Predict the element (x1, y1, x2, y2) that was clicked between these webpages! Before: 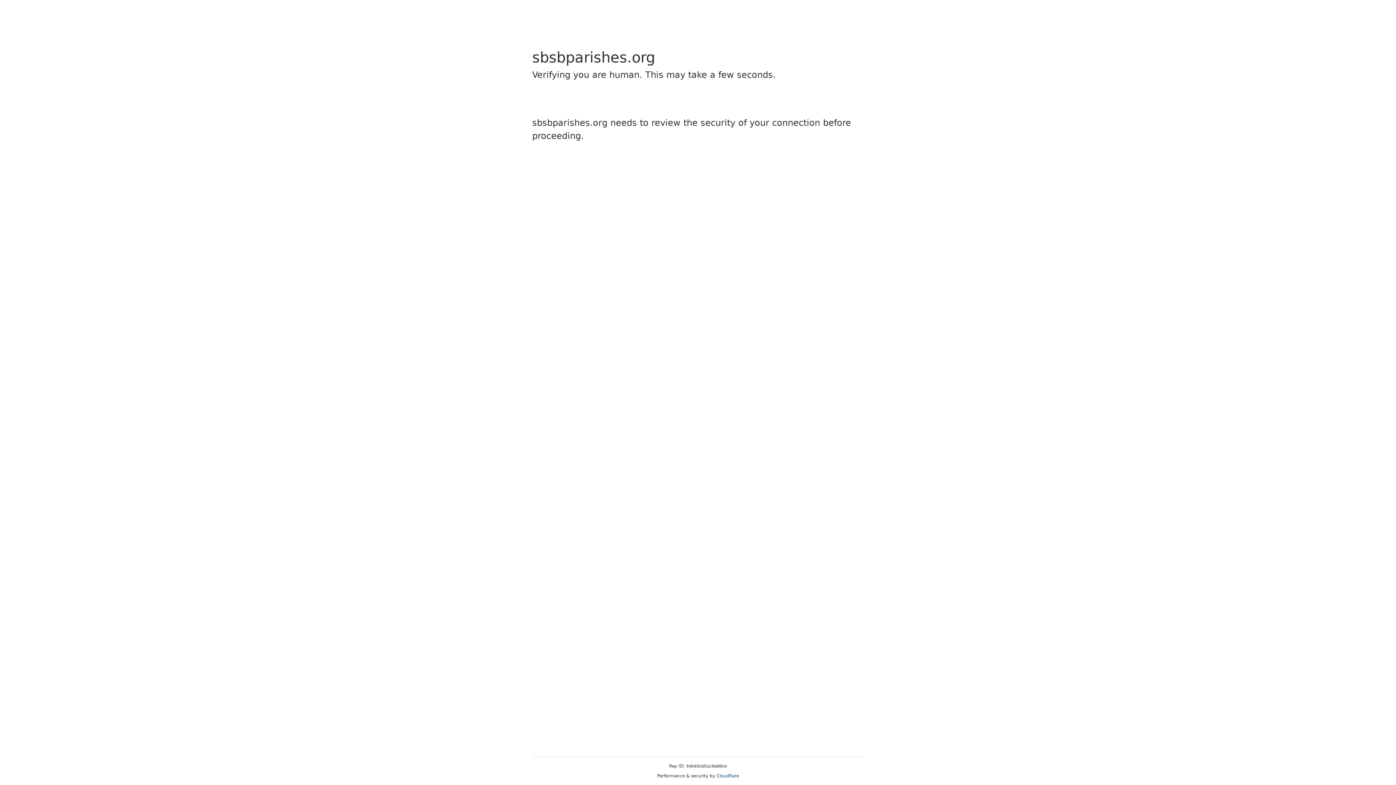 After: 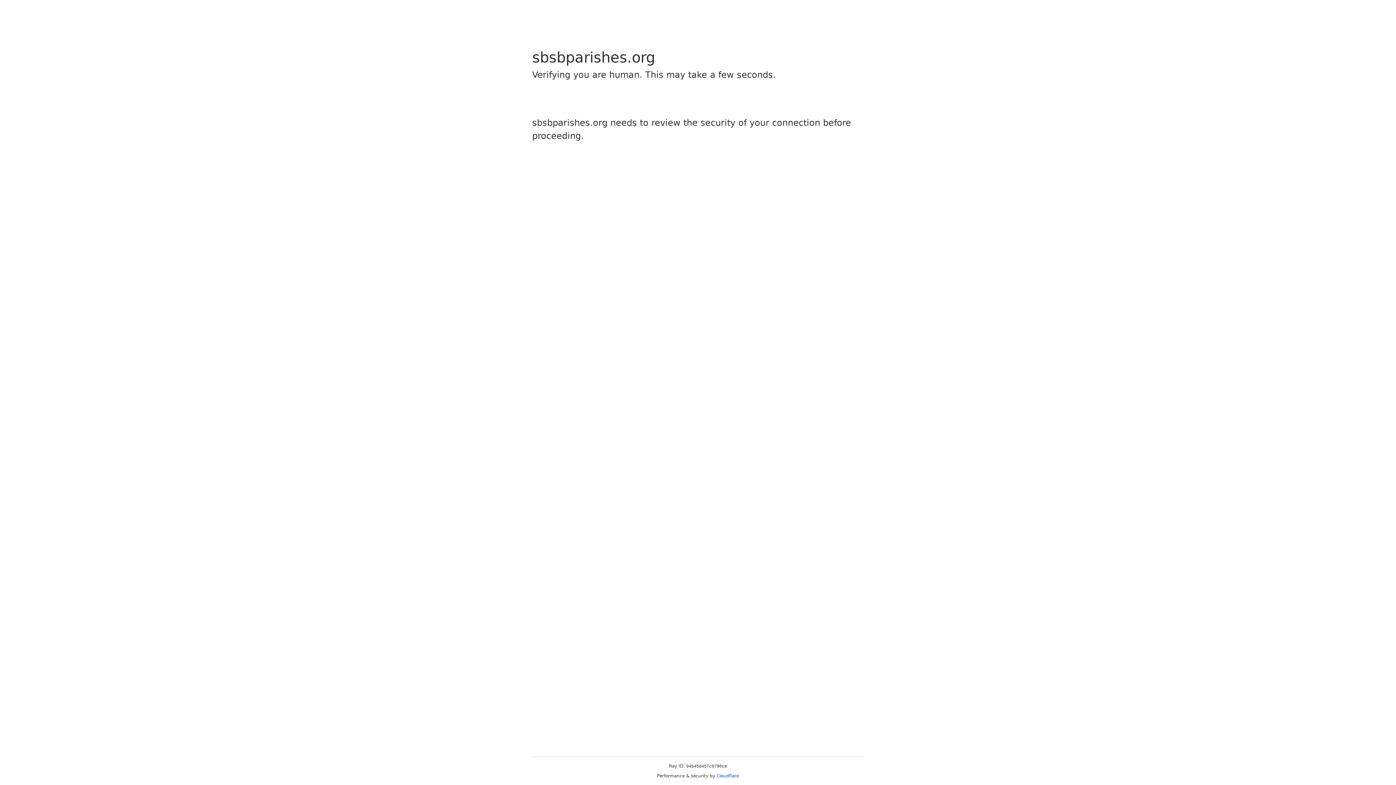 Action: label: Cloudflare bbox: (716, 773, 739, 778)